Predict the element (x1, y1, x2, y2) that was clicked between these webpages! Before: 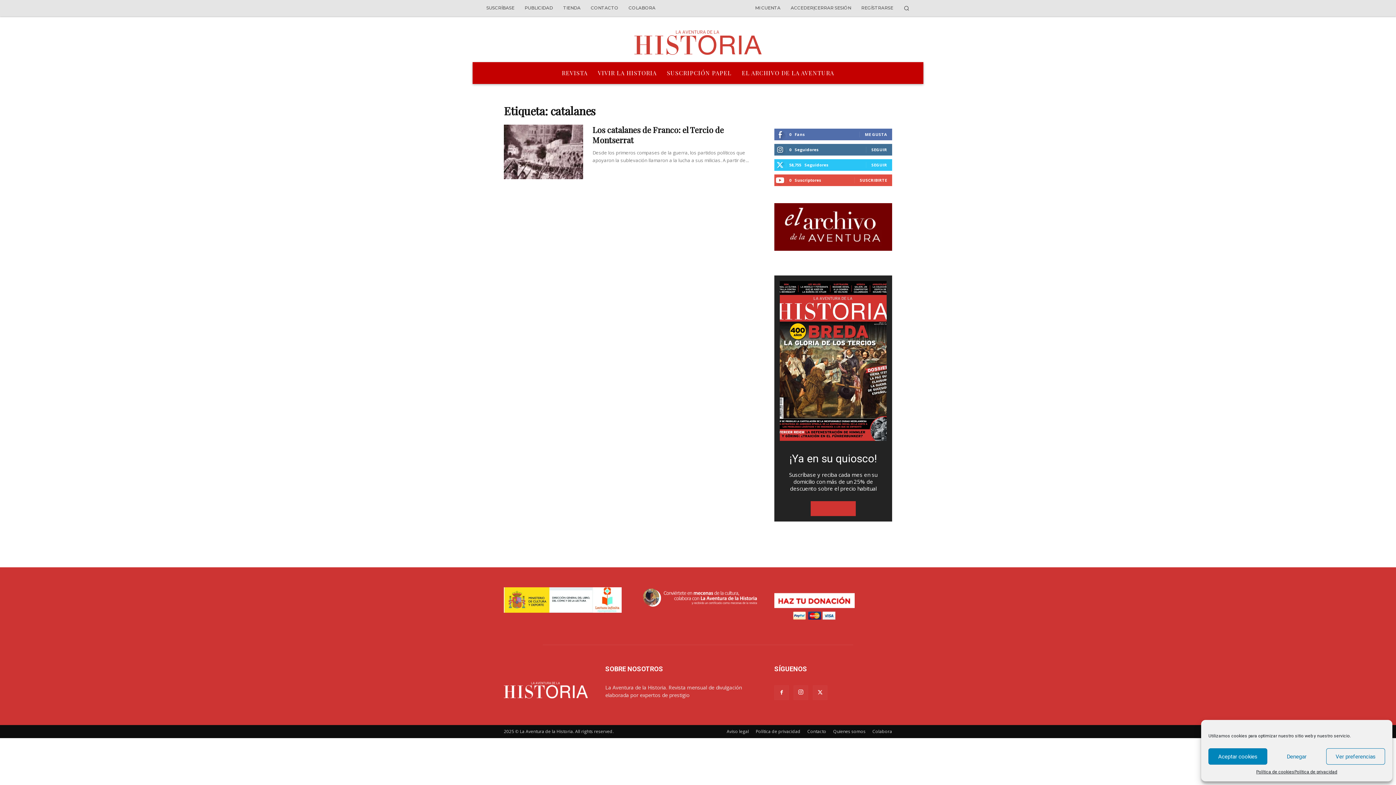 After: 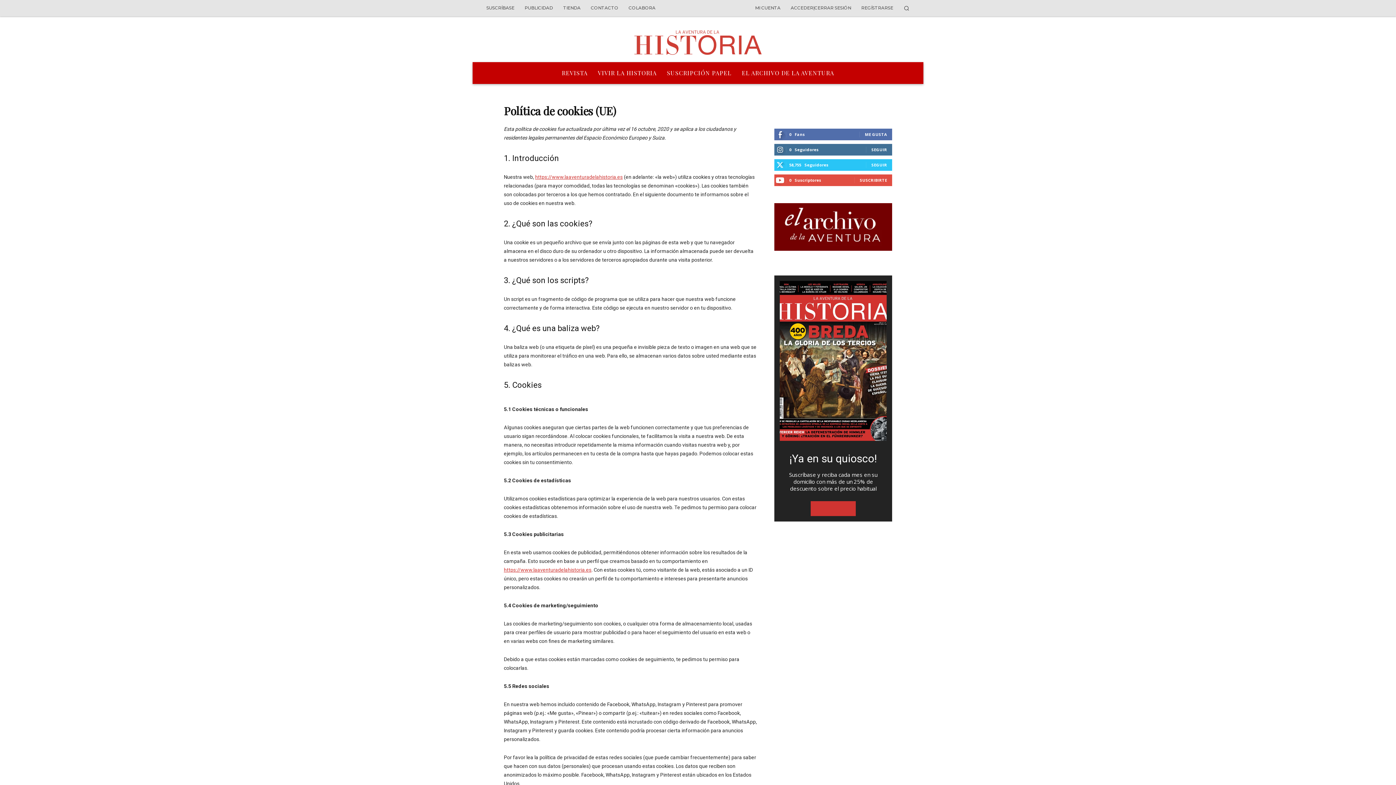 Action: label: Política de cookies bbox: (1256, 768, 1294, 776)